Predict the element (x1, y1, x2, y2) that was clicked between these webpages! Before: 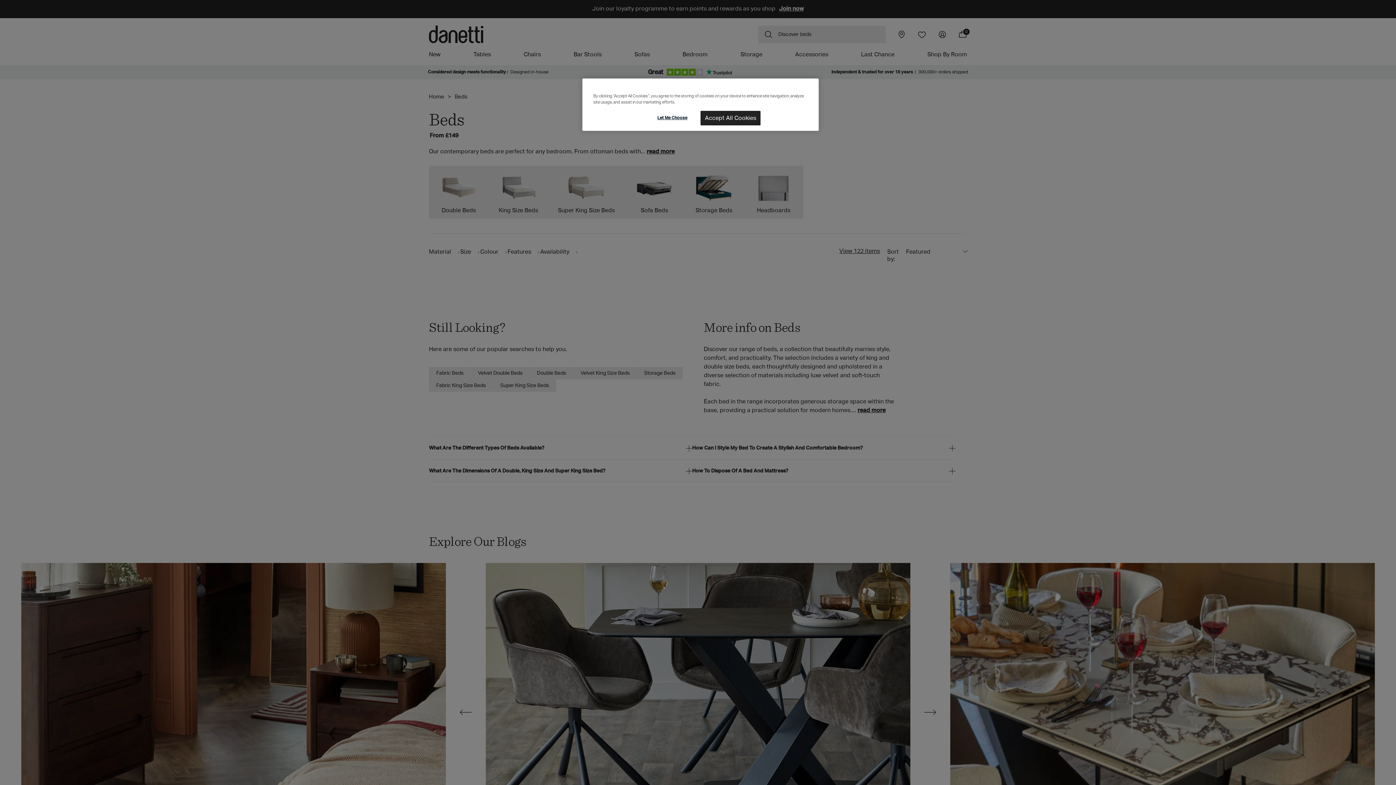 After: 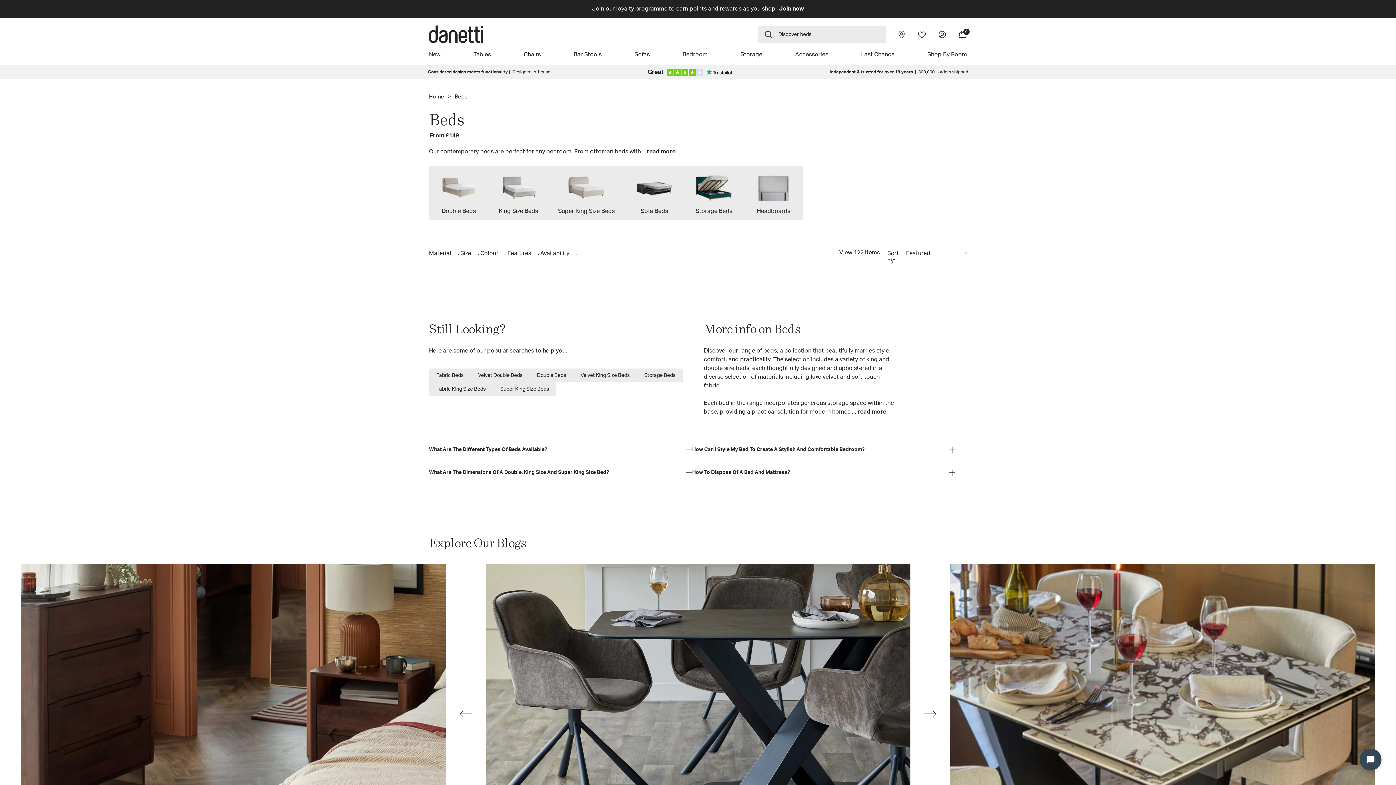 Action: label: Accept All Cookies bbox: (700, 110, 760, 125)